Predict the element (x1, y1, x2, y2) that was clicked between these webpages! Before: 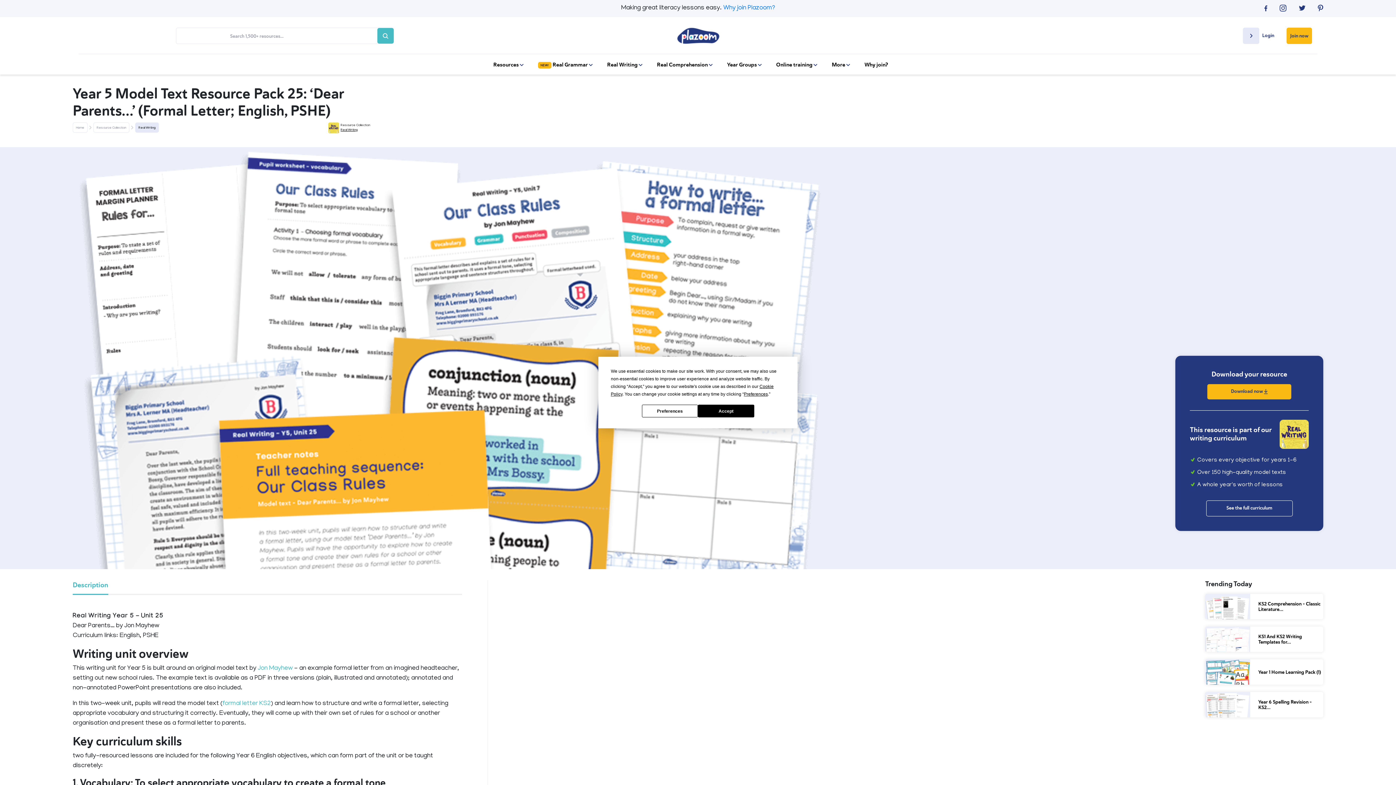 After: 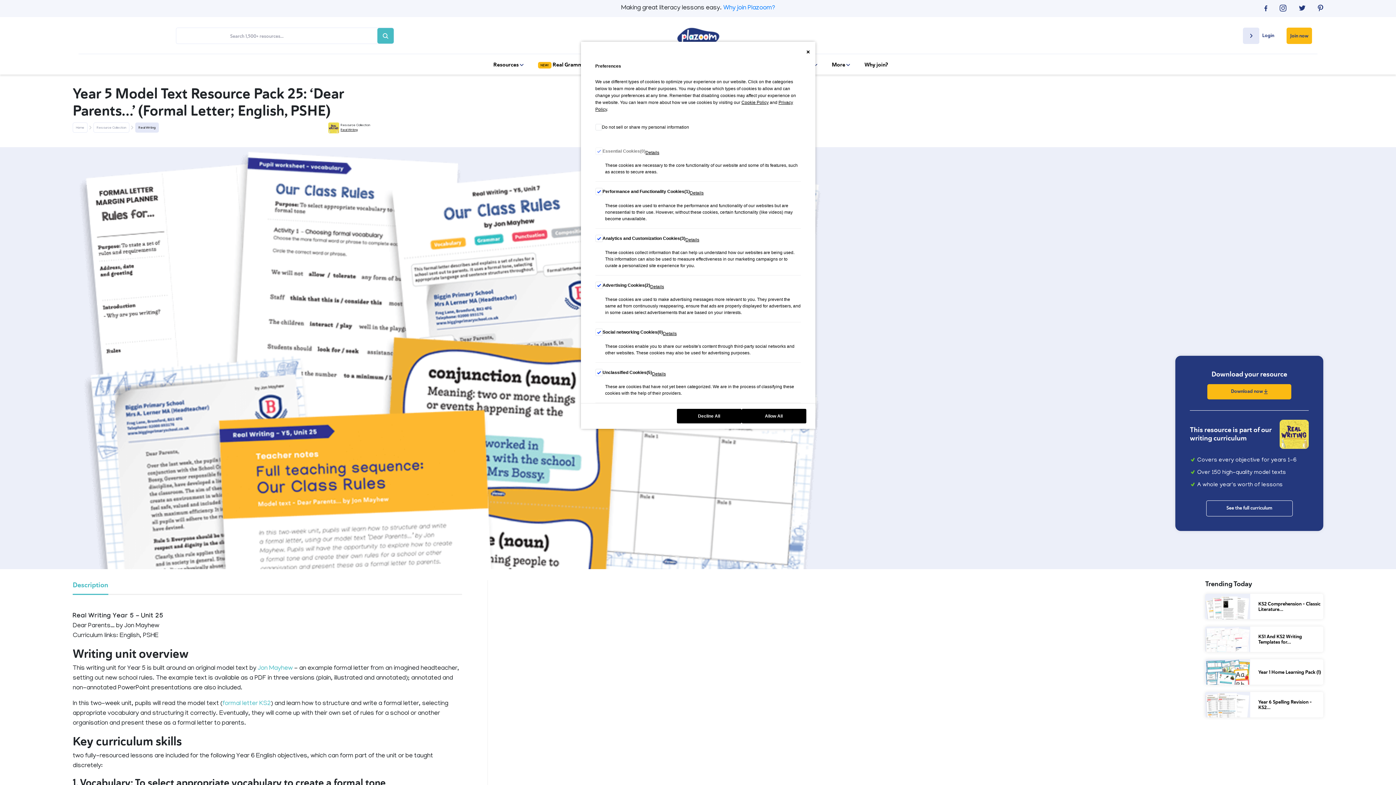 Action: label: Preferences bbox: (642, 404, 698, 417)